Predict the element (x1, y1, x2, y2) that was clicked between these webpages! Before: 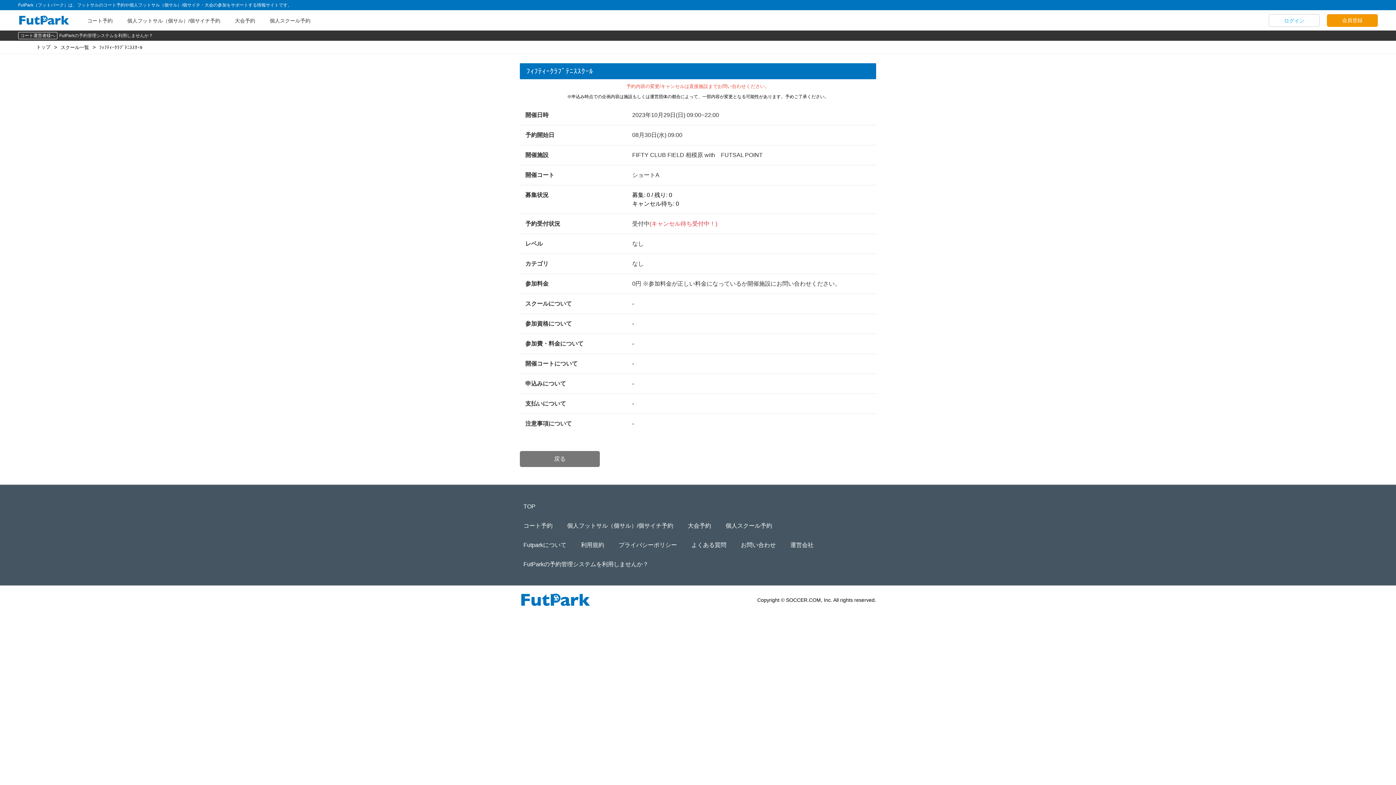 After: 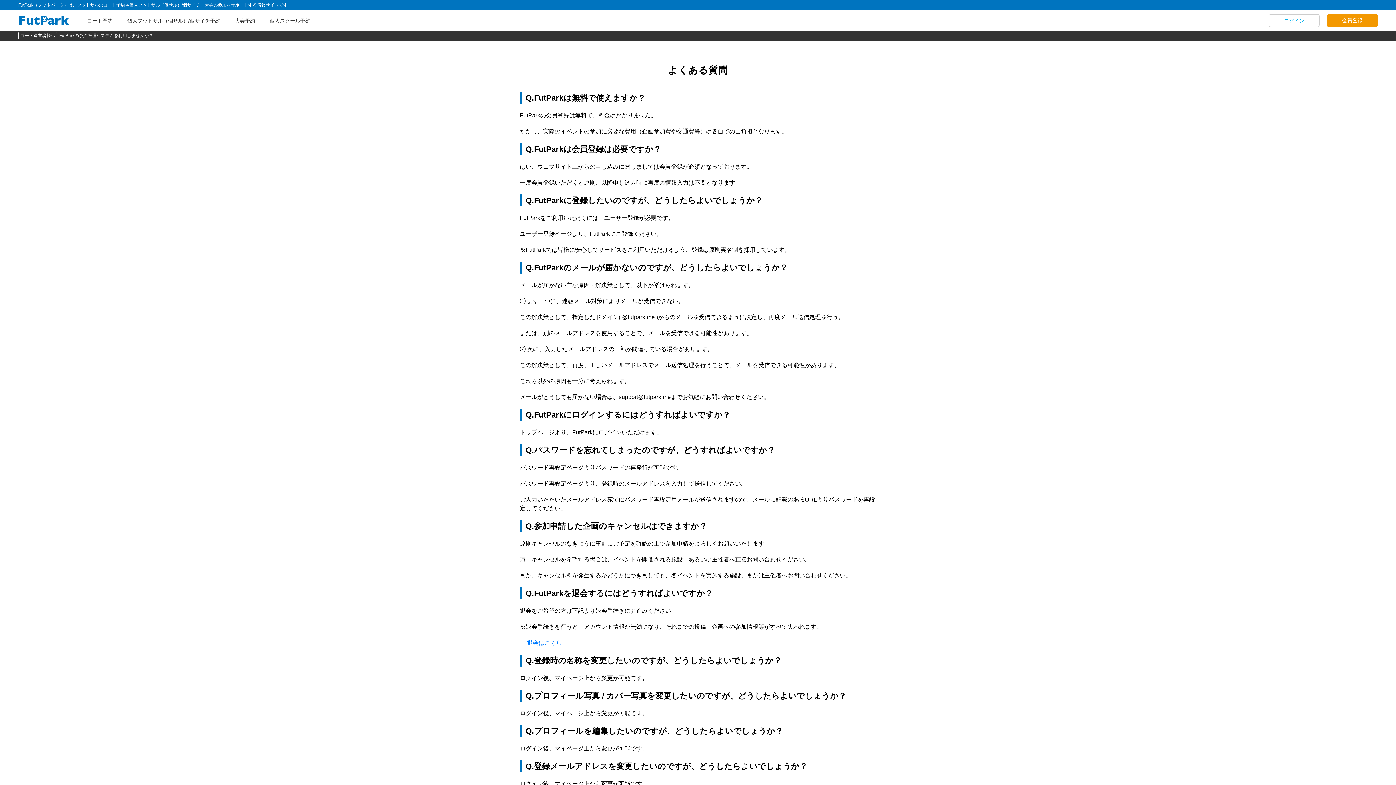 Action: bbox: (688, 538, 728, 552) label: よくある質問